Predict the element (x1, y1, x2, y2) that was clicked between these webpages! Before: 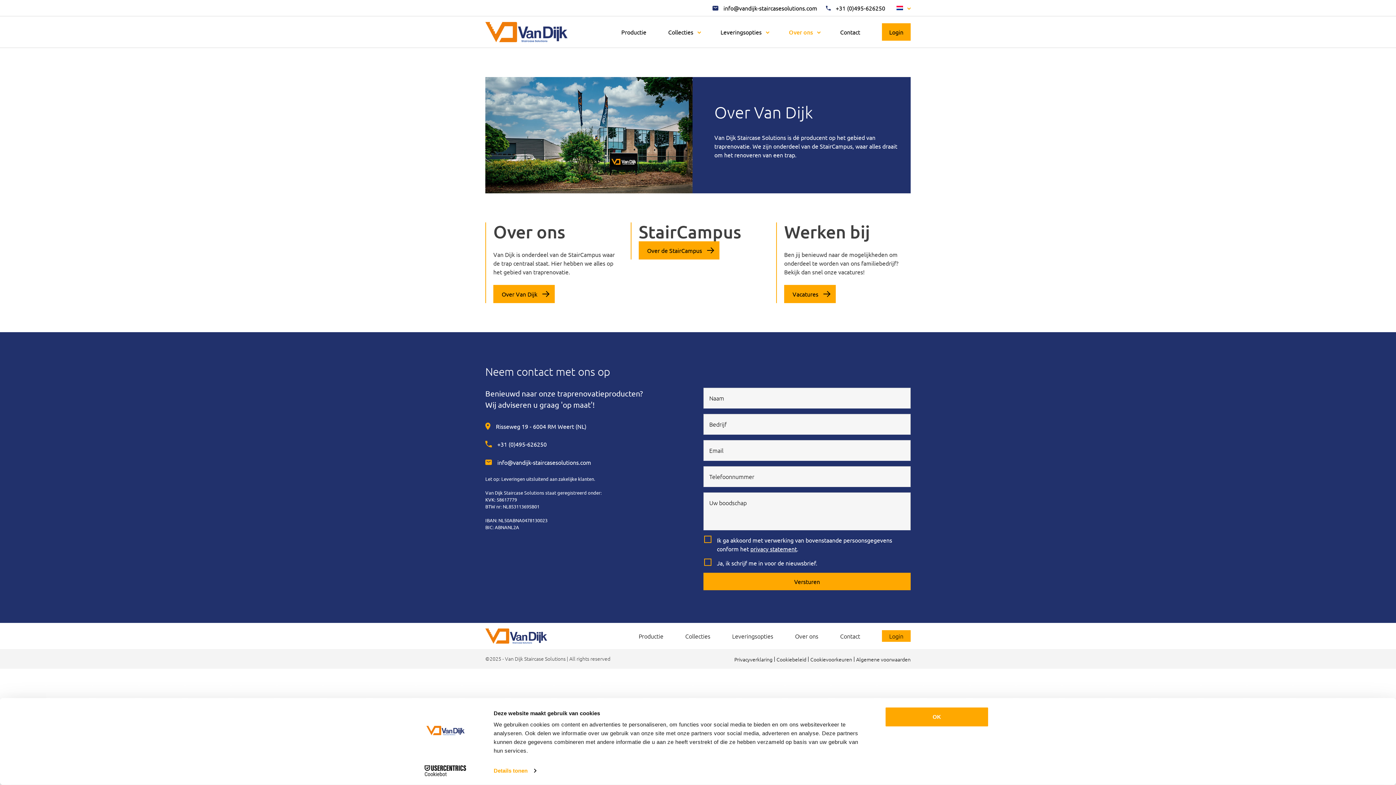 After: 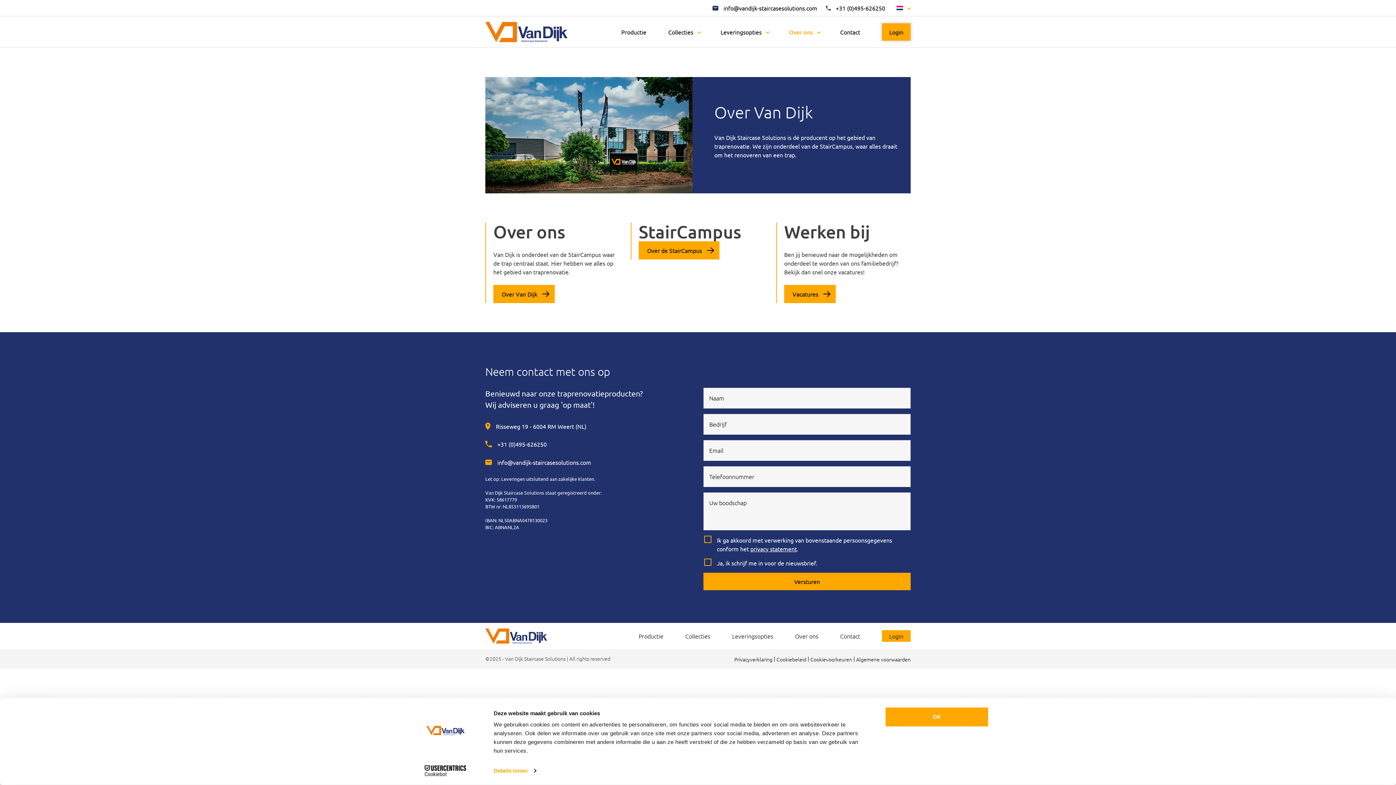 Action: bbox: (882, 23, 910, 40) label: Login